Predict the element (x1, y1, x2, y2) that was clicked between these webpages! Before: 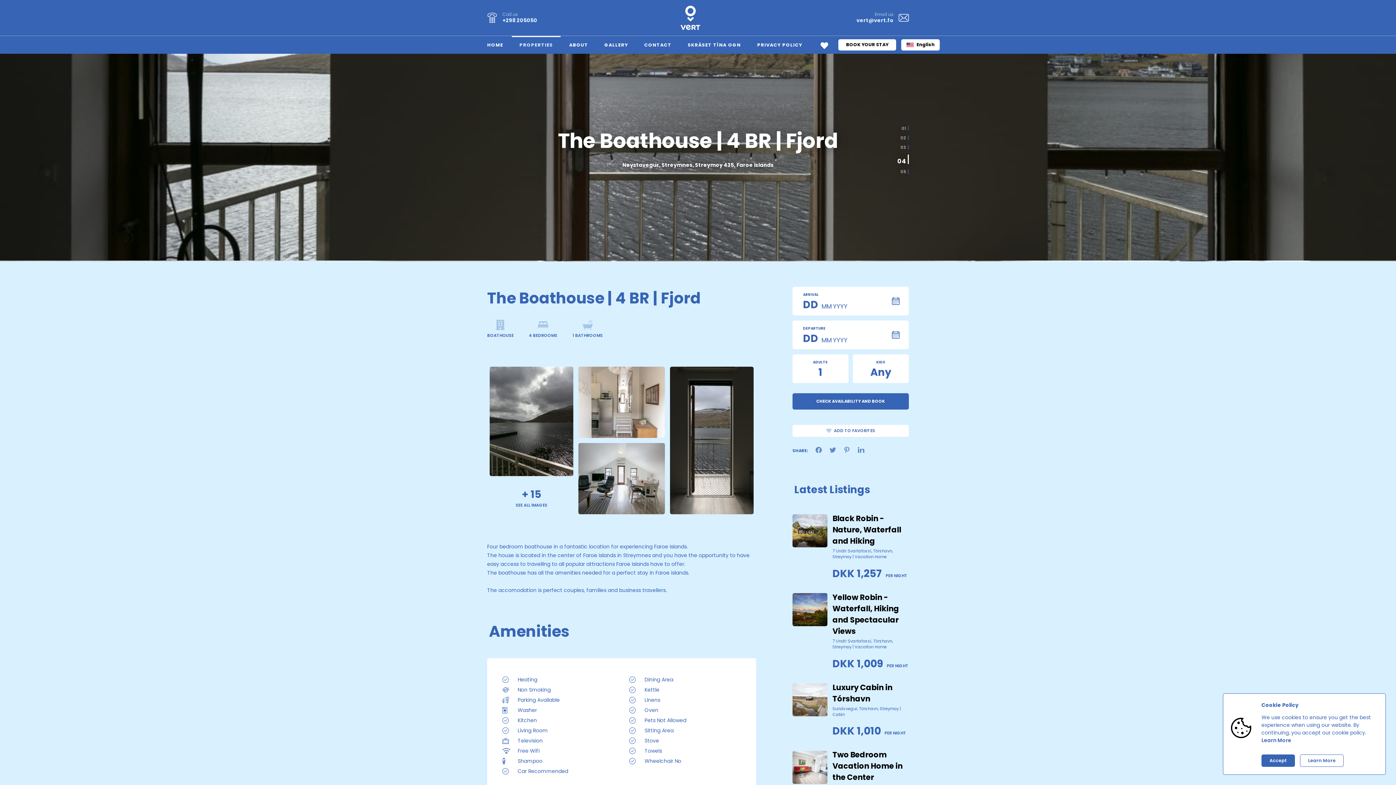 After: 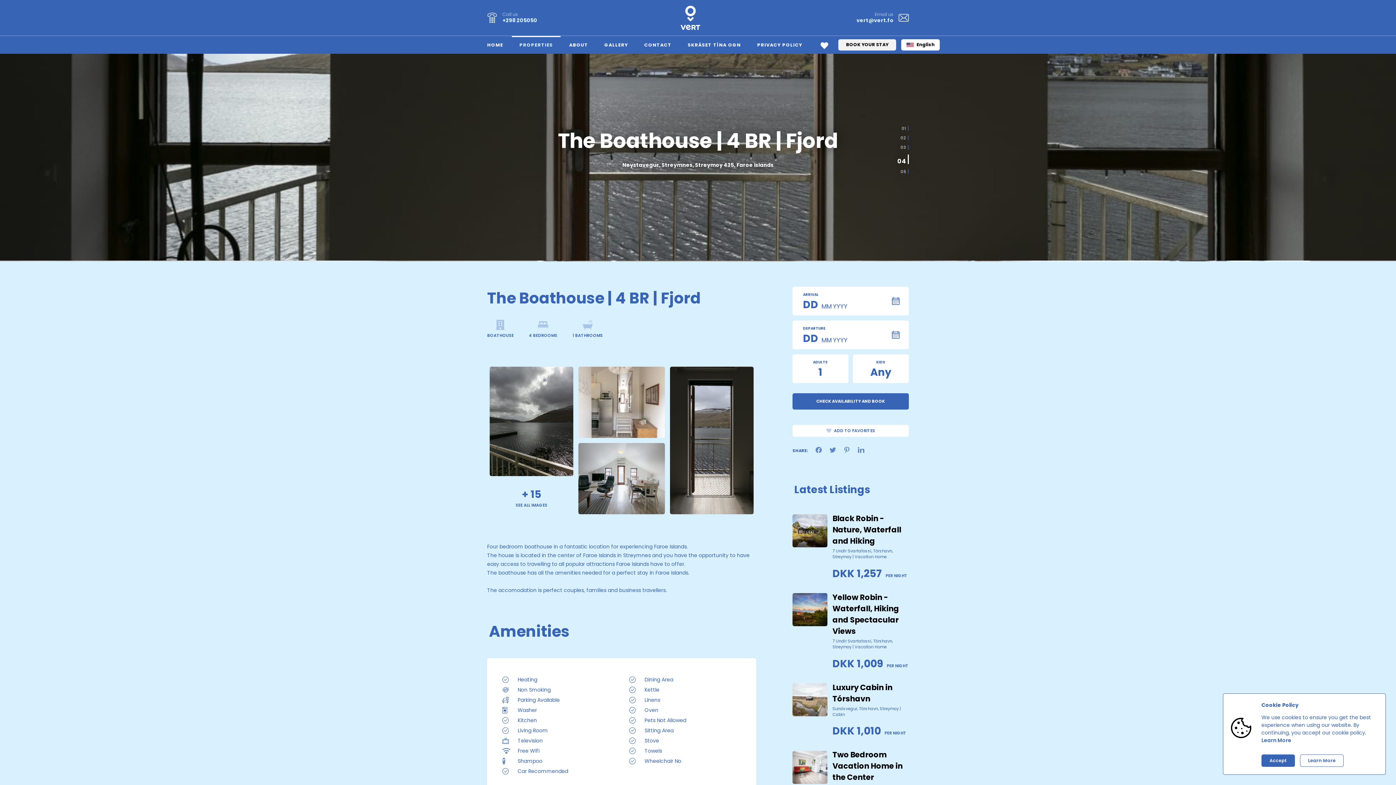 Action: label: BOOK YOUR STAY bbox: (838, 39, 896, 50)